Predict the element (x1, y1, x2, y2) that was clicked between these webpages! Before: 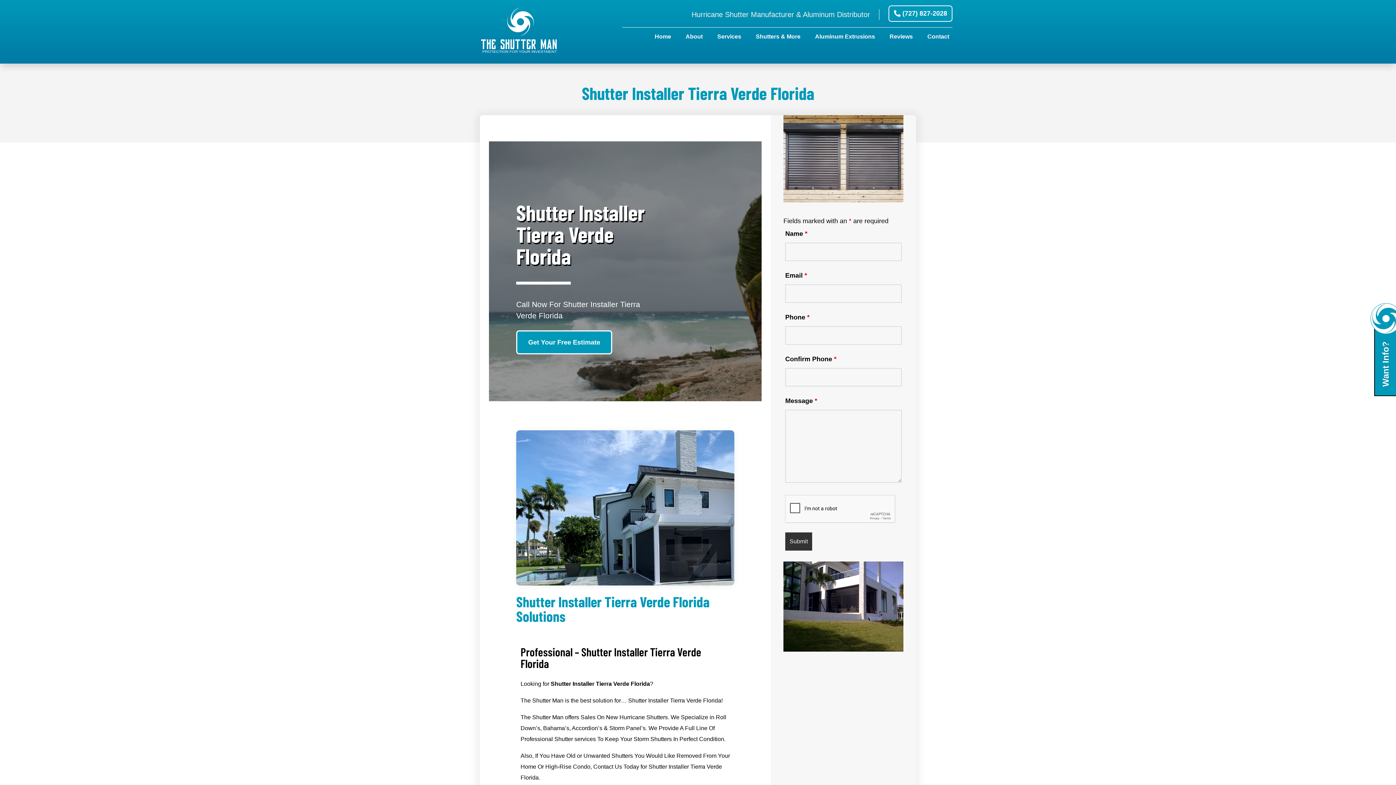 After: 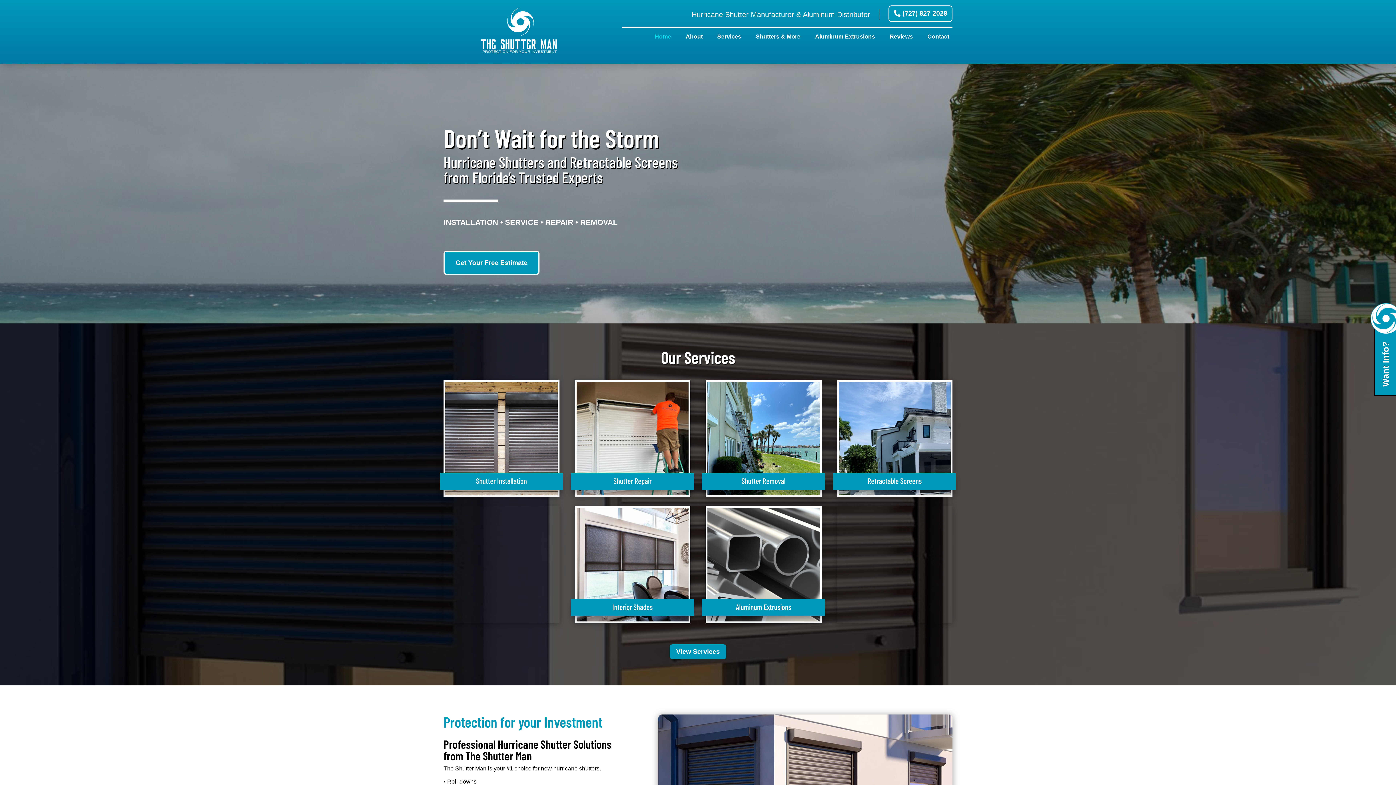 Action: bbox: (654, 34, 671, 42) label: Home